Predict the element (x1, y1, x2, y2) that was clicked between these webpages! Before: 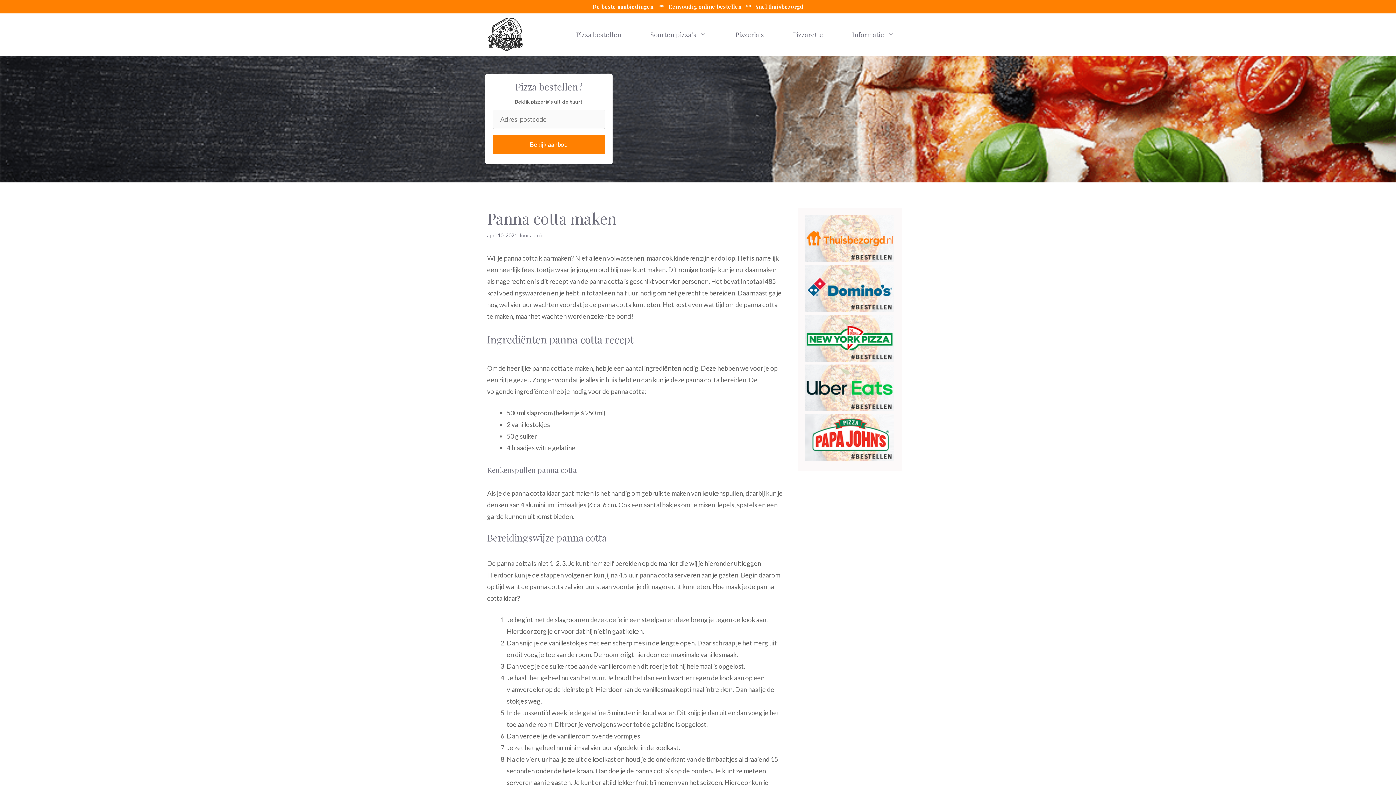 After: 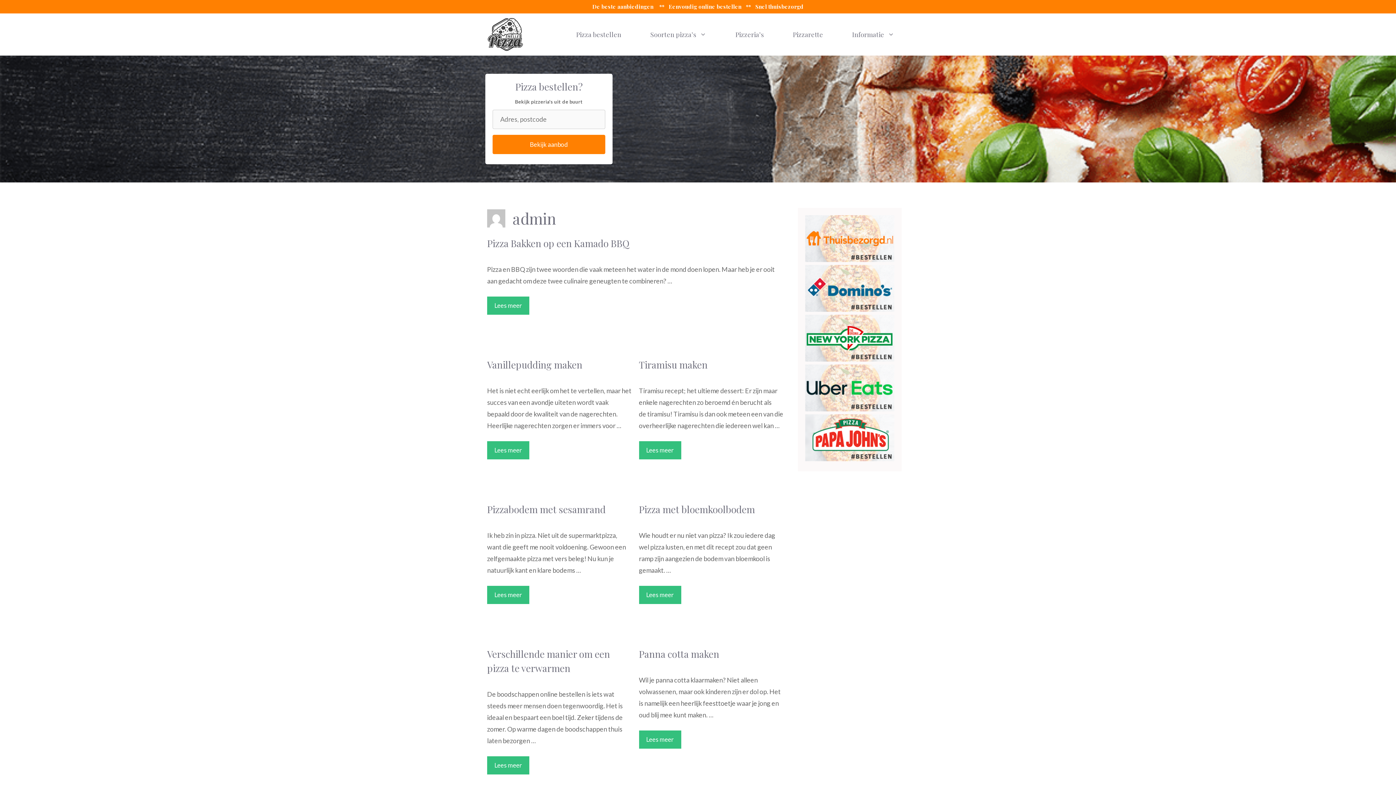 Action: label: admin bbox: (530, 232, 543, 238)